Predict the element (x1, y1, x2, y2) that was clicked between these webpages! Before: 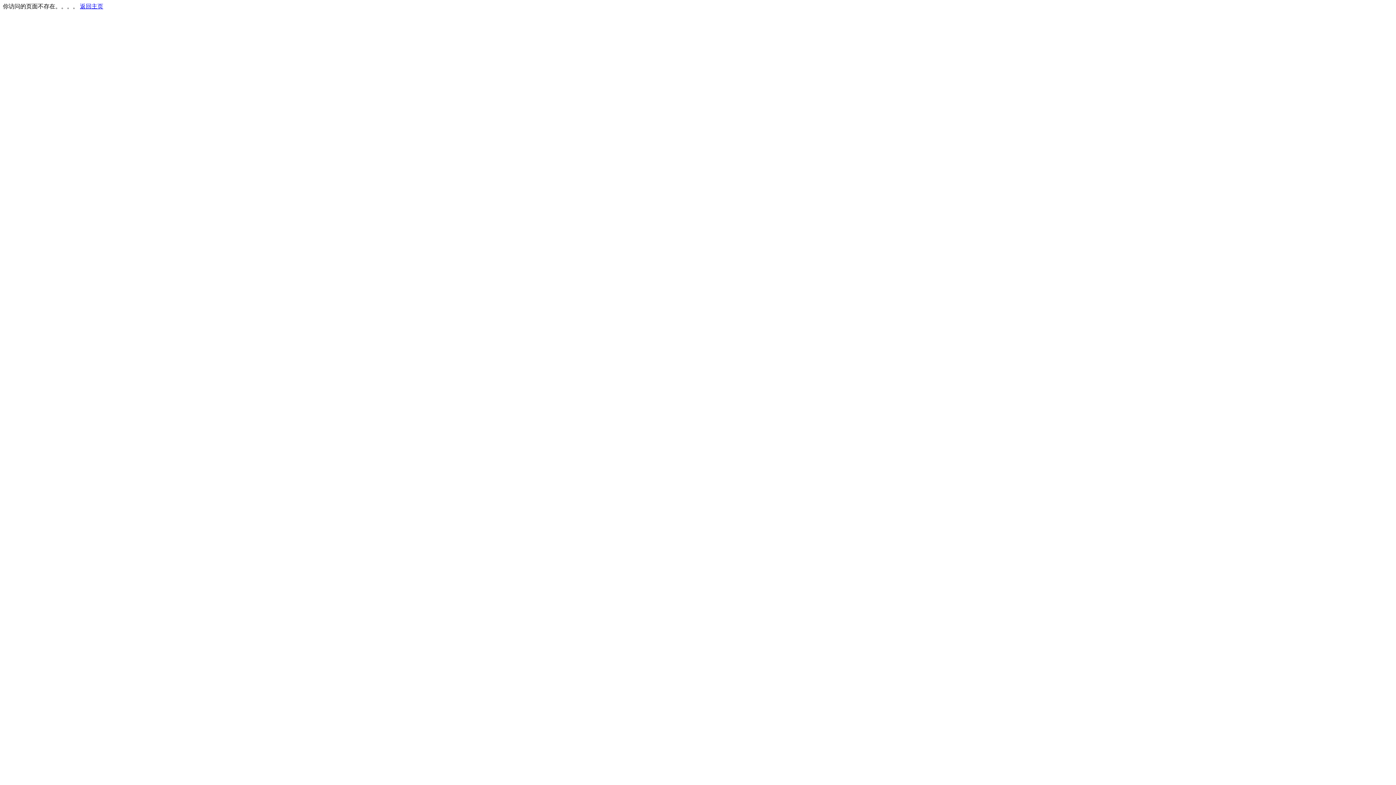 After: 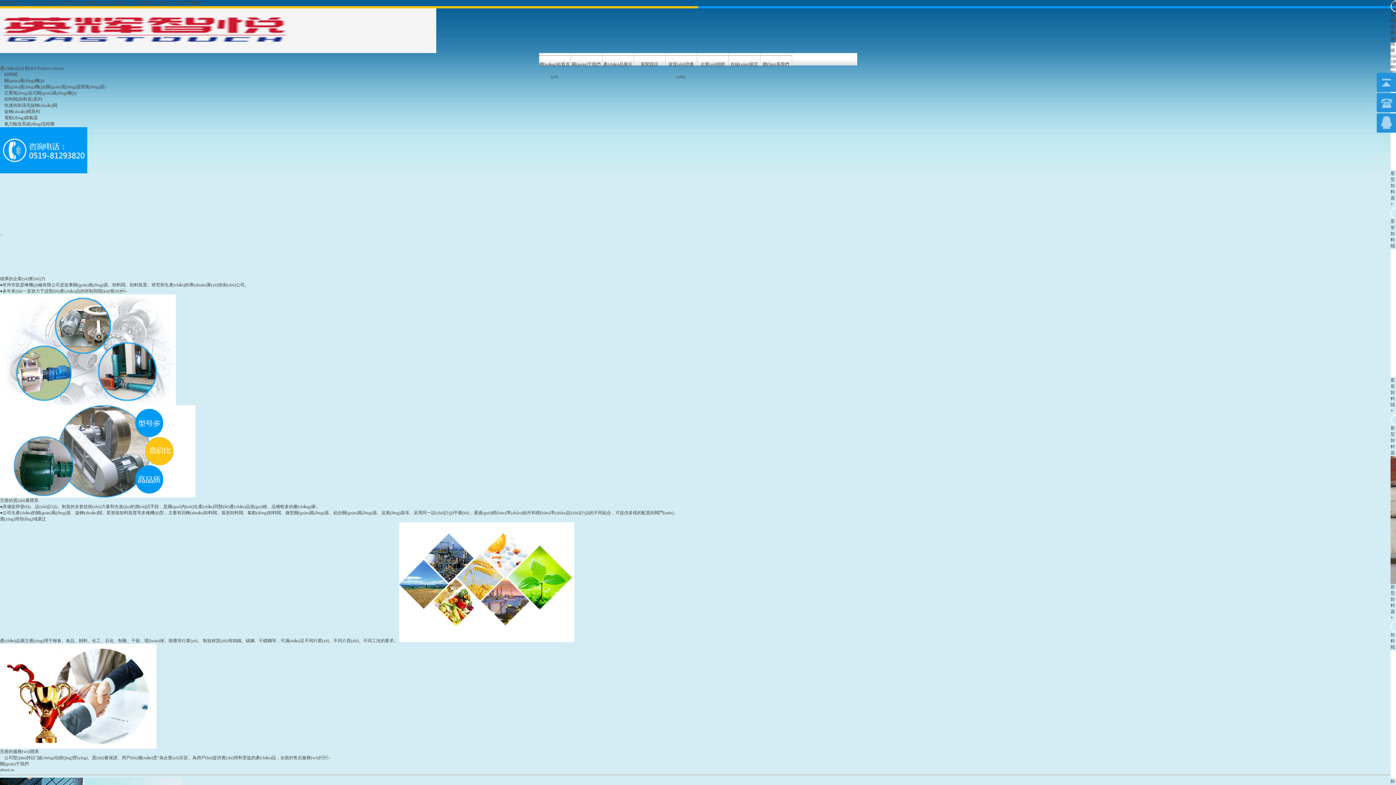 Action: label: 返回主页 bbox: (80, 3, 103, 9)